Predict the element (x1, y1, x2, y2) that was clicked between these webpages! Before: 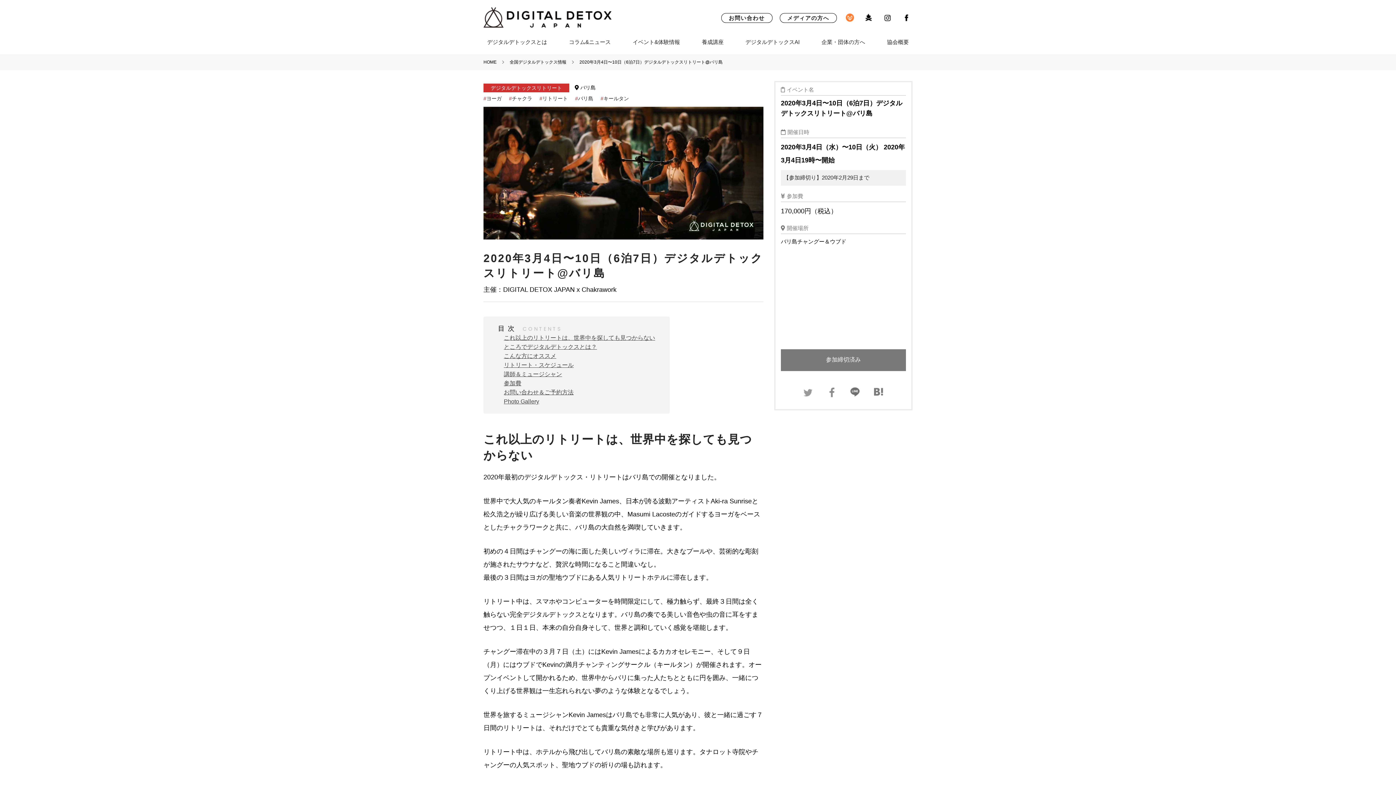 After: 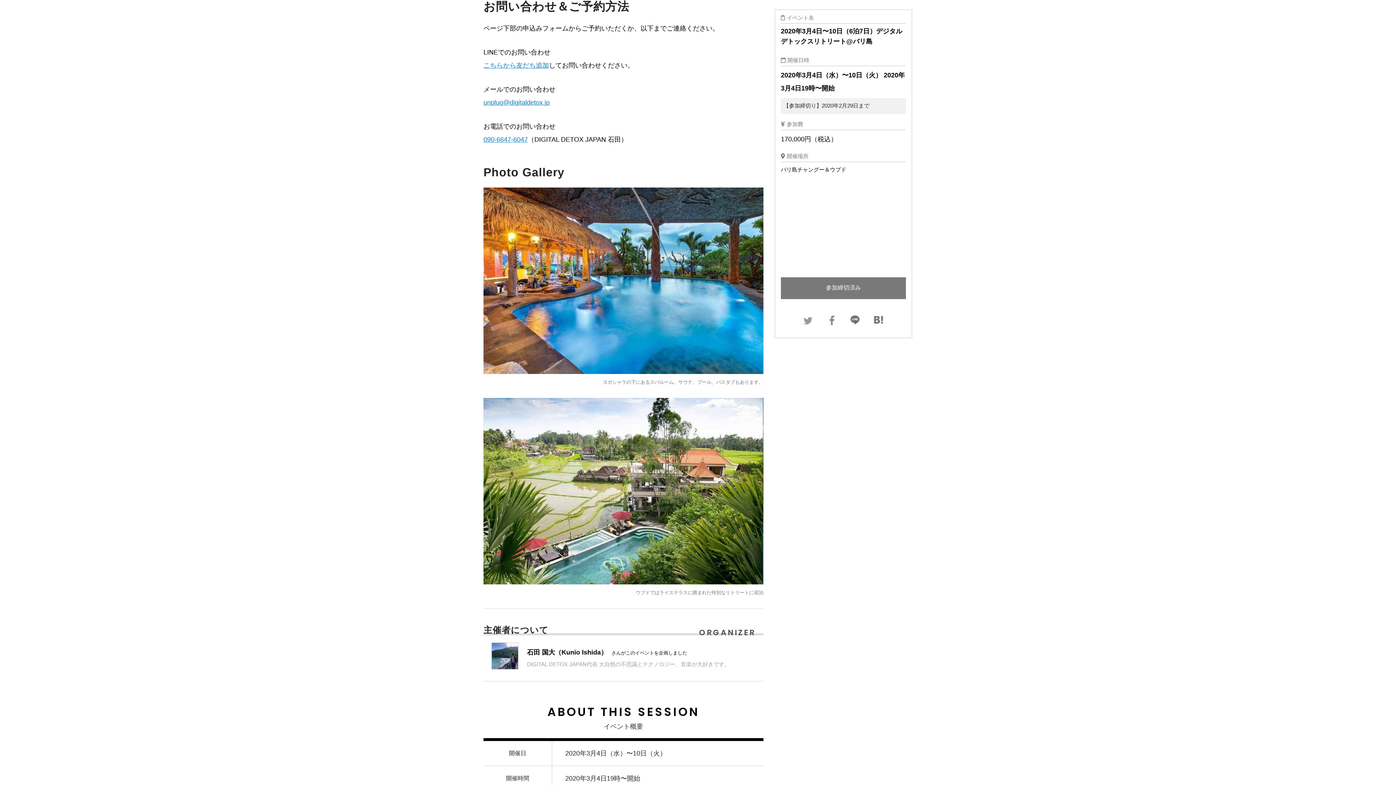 Action: bbox: (504, 388, 573, 397) label: お問い合わせ＆ご予約方法